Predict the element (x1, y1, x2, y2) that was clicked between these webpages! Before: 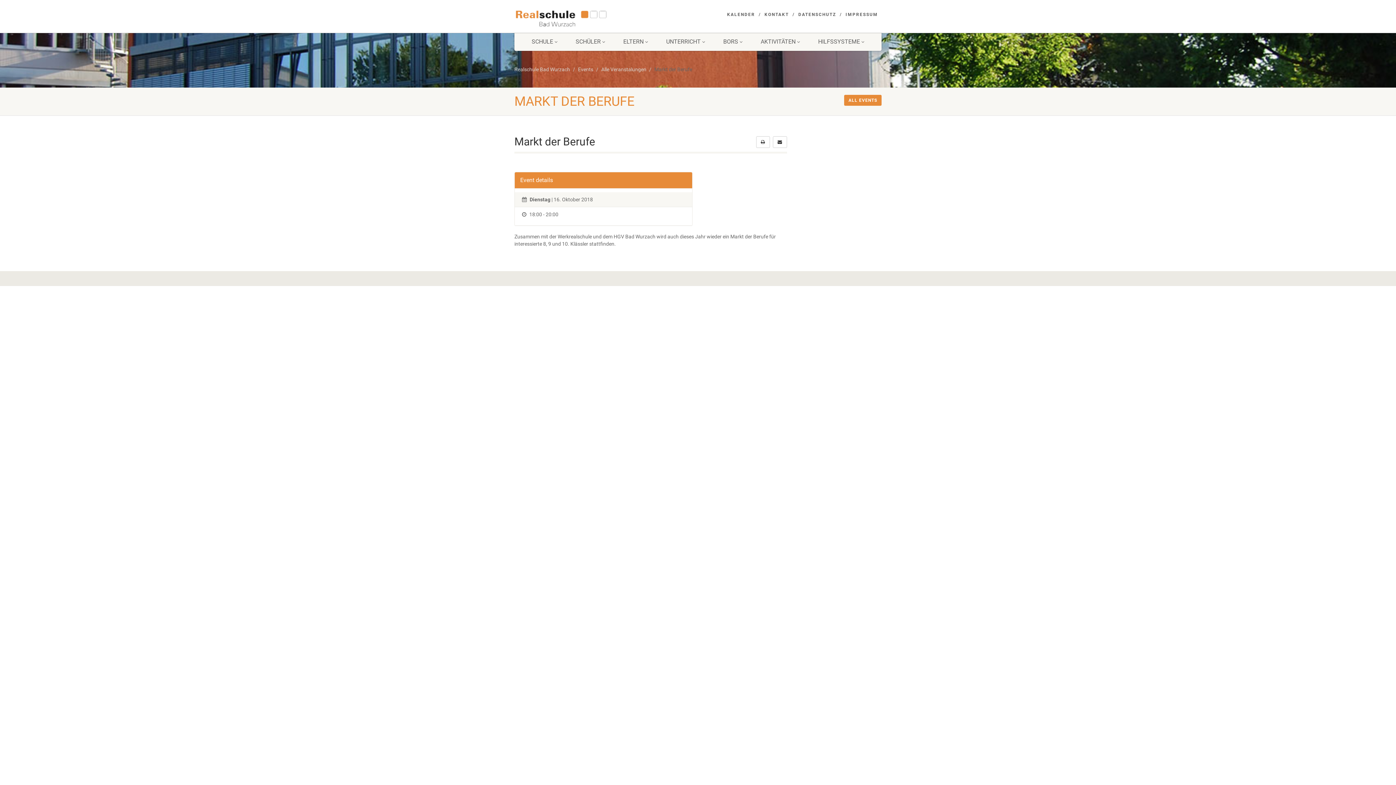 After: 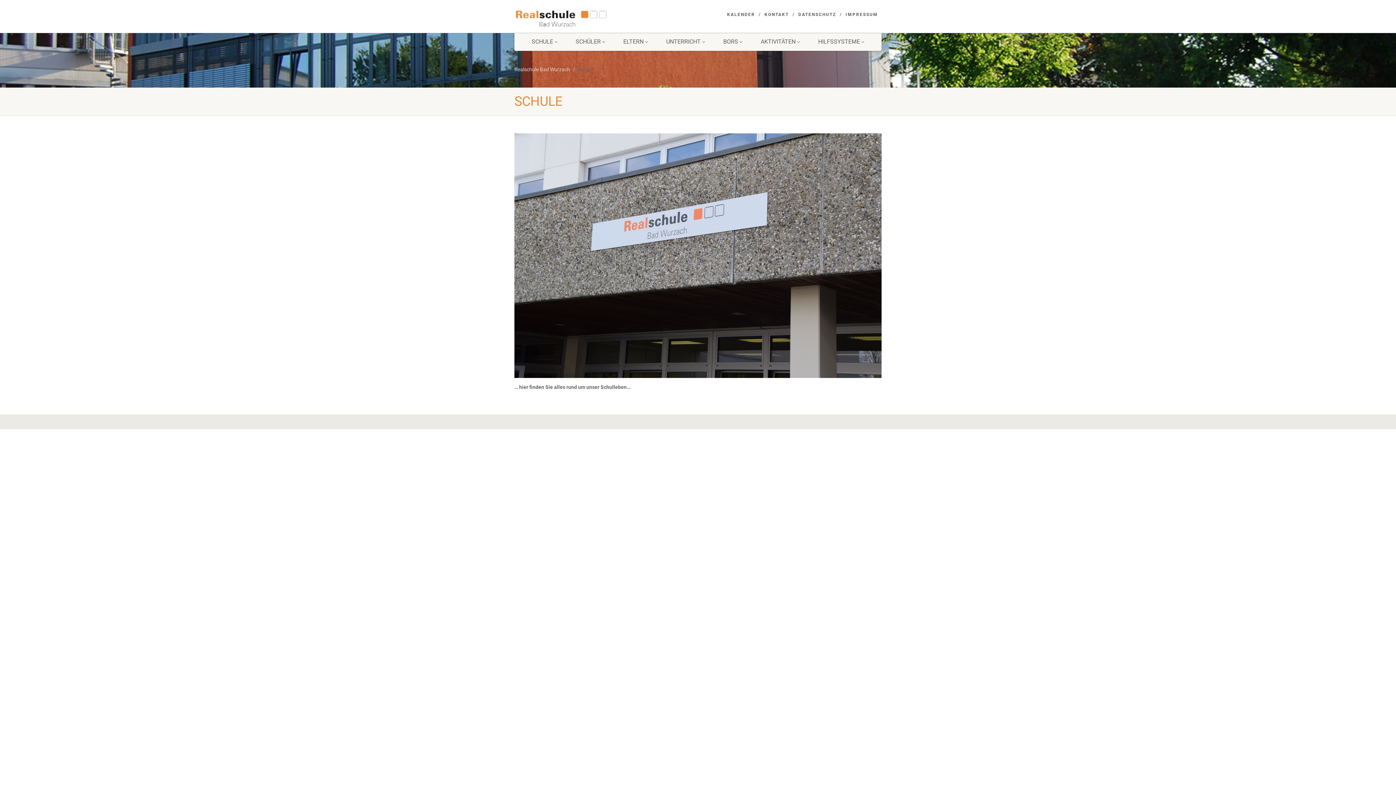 Action: label: SCHULE  bbox: (522, 32, 566, 50)